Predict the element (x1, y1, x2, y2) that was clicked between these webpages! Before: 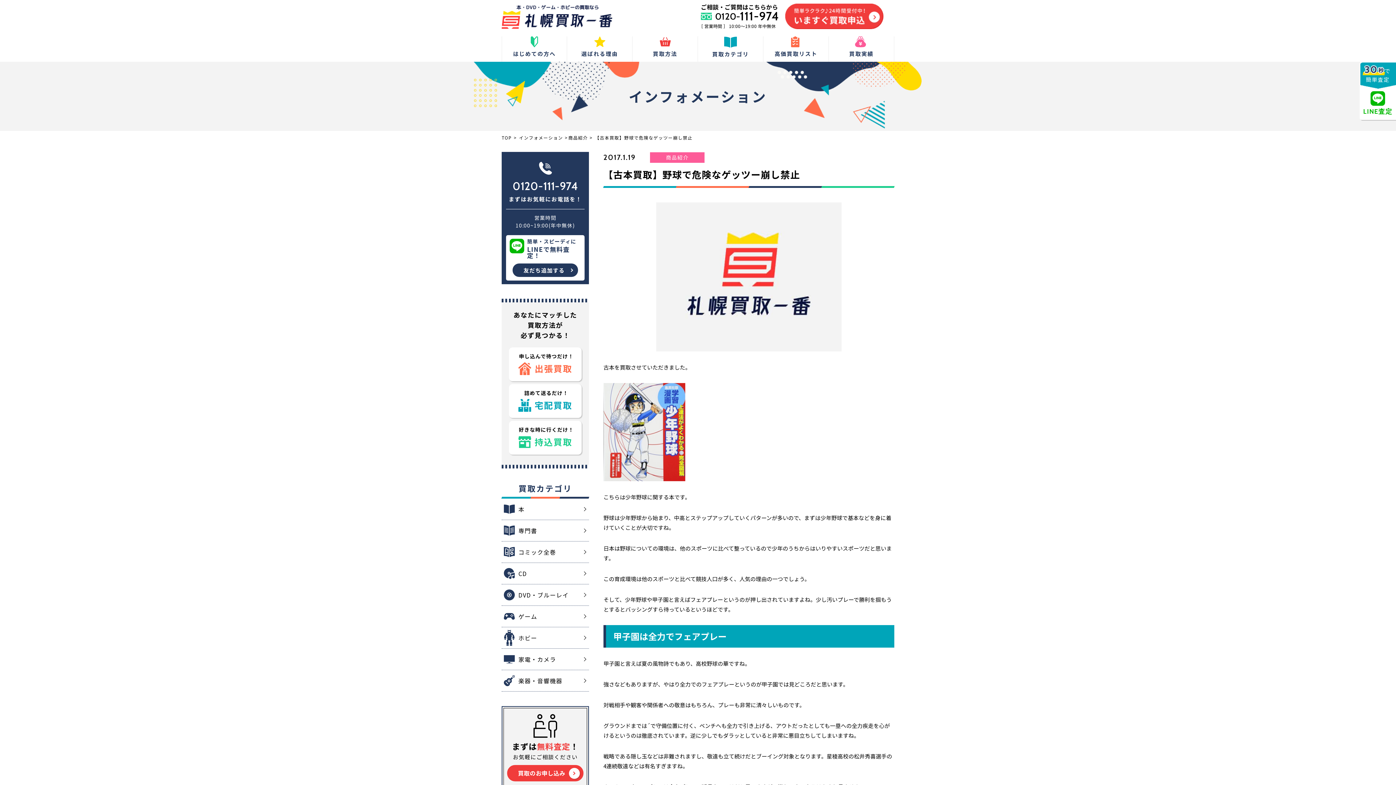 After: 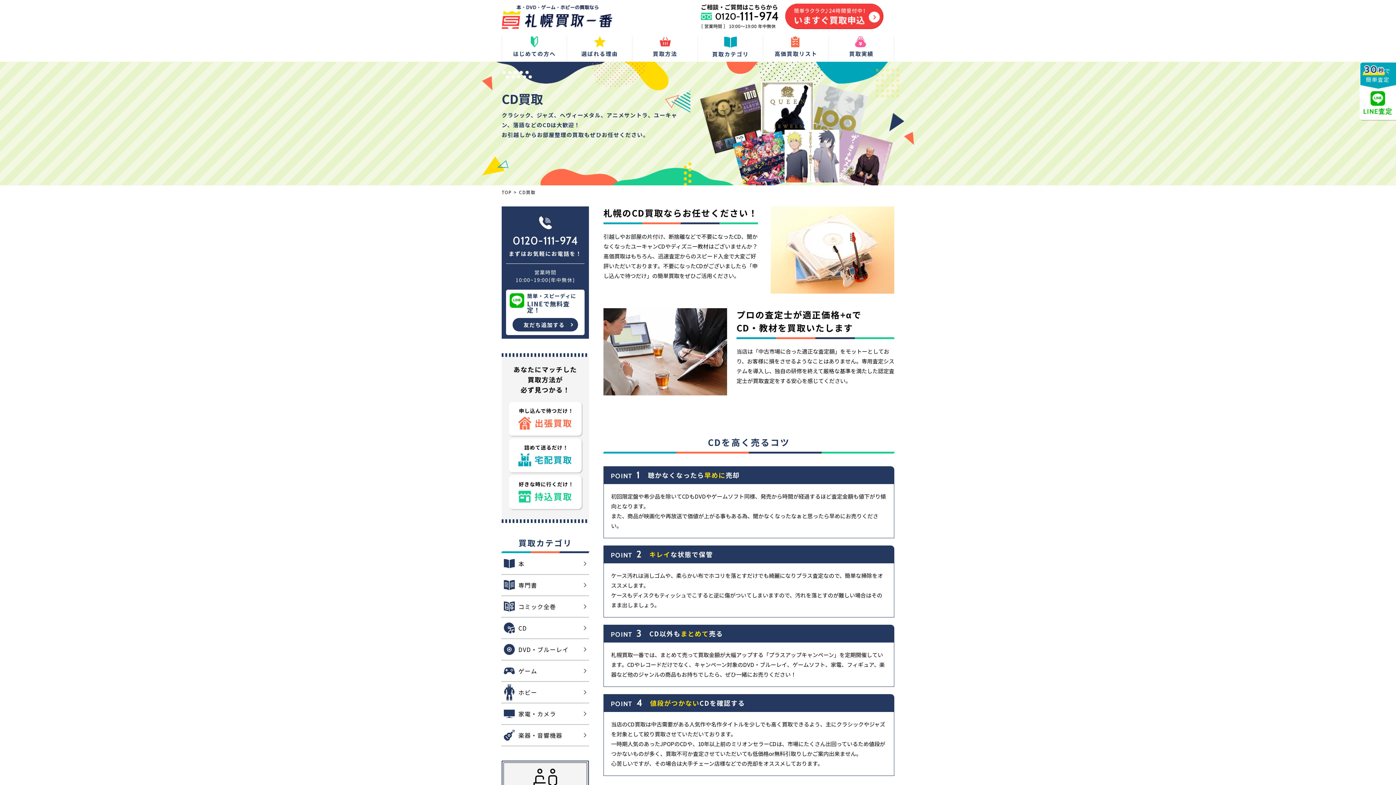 Action: bbox: (501, 563, 589, 584) label: CD